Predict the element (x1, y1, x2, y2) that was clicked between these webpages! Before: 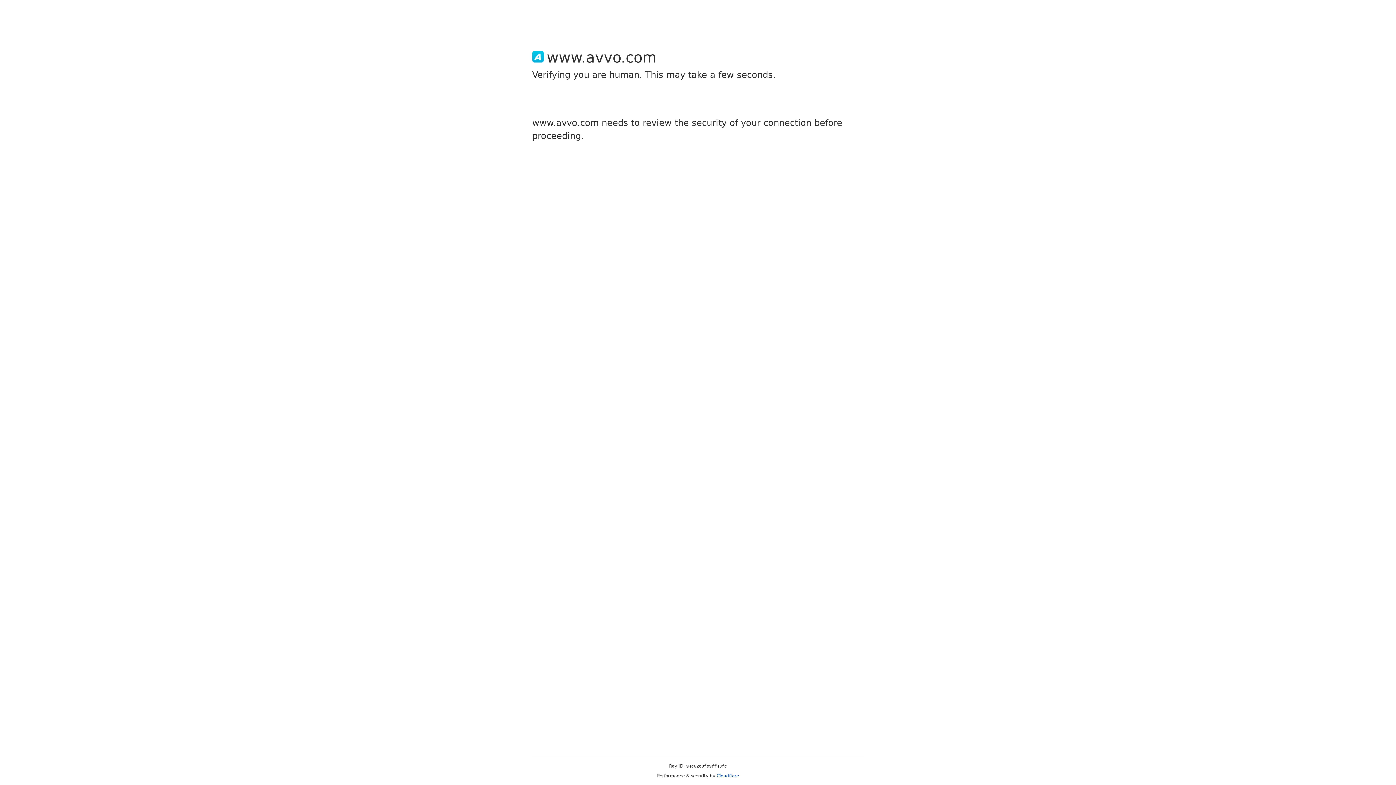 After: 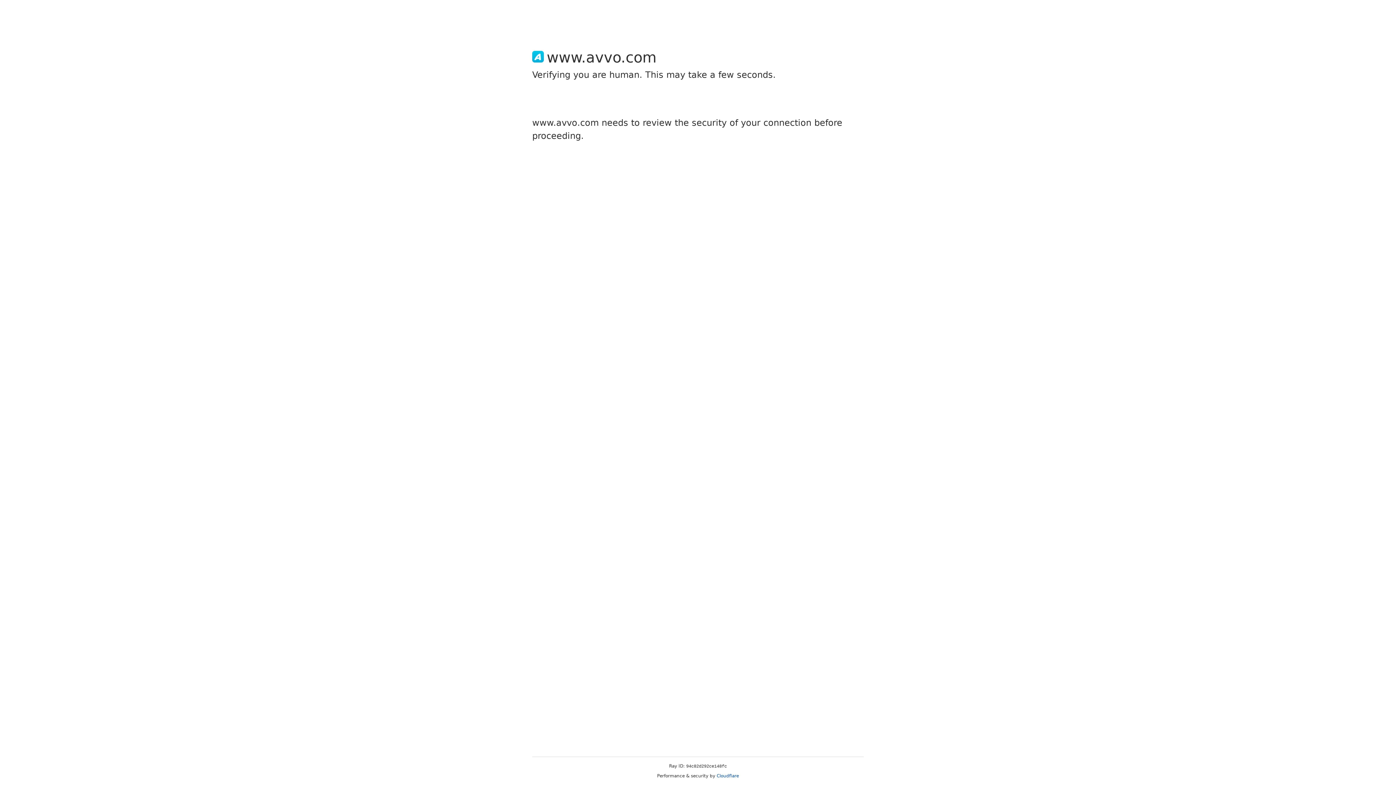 Action: bbox: (716, 773, 739, 778) label: Cloudflare